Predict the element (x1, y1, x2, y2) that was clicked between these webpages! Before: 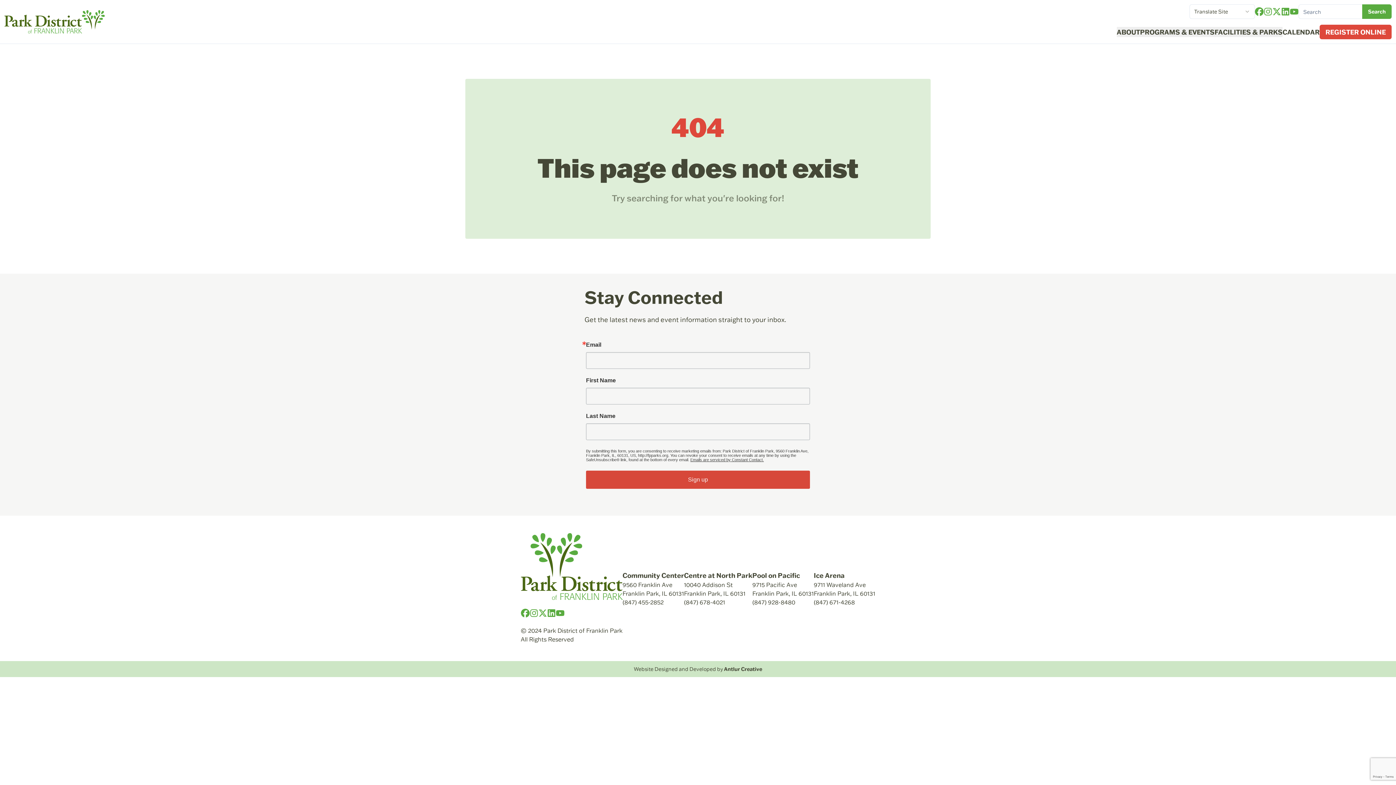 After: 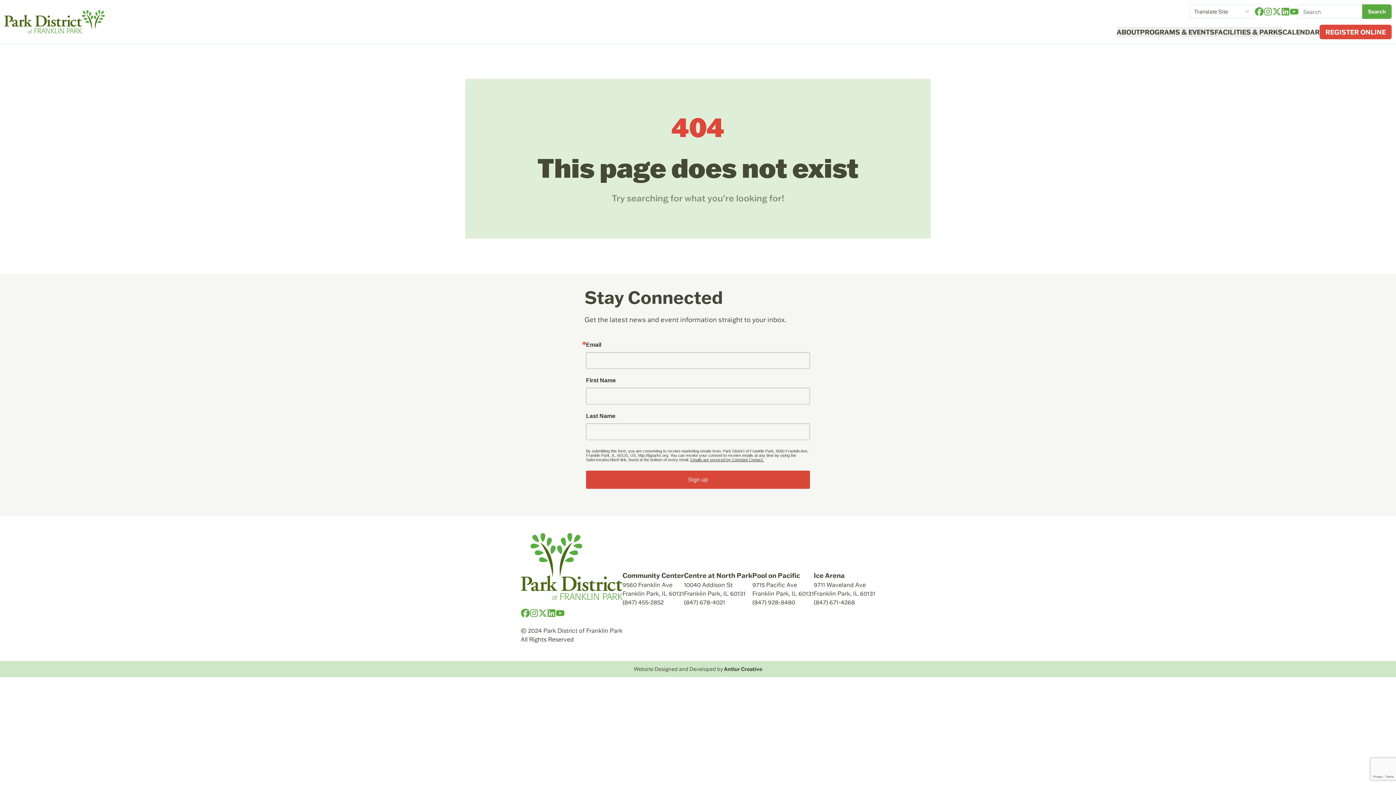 Action: bbox: (690, 457, 764, 462) label: Emails are serviced by Constant Contact.